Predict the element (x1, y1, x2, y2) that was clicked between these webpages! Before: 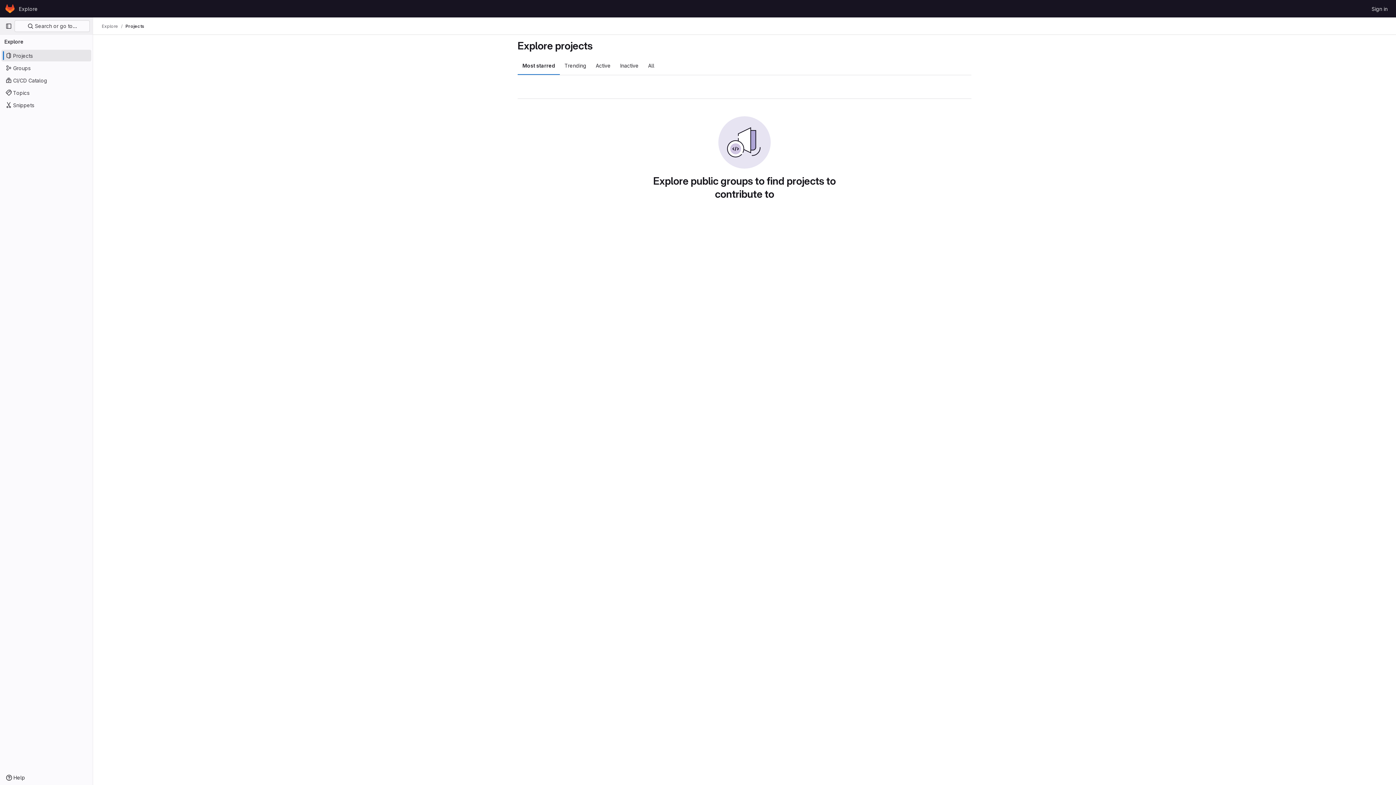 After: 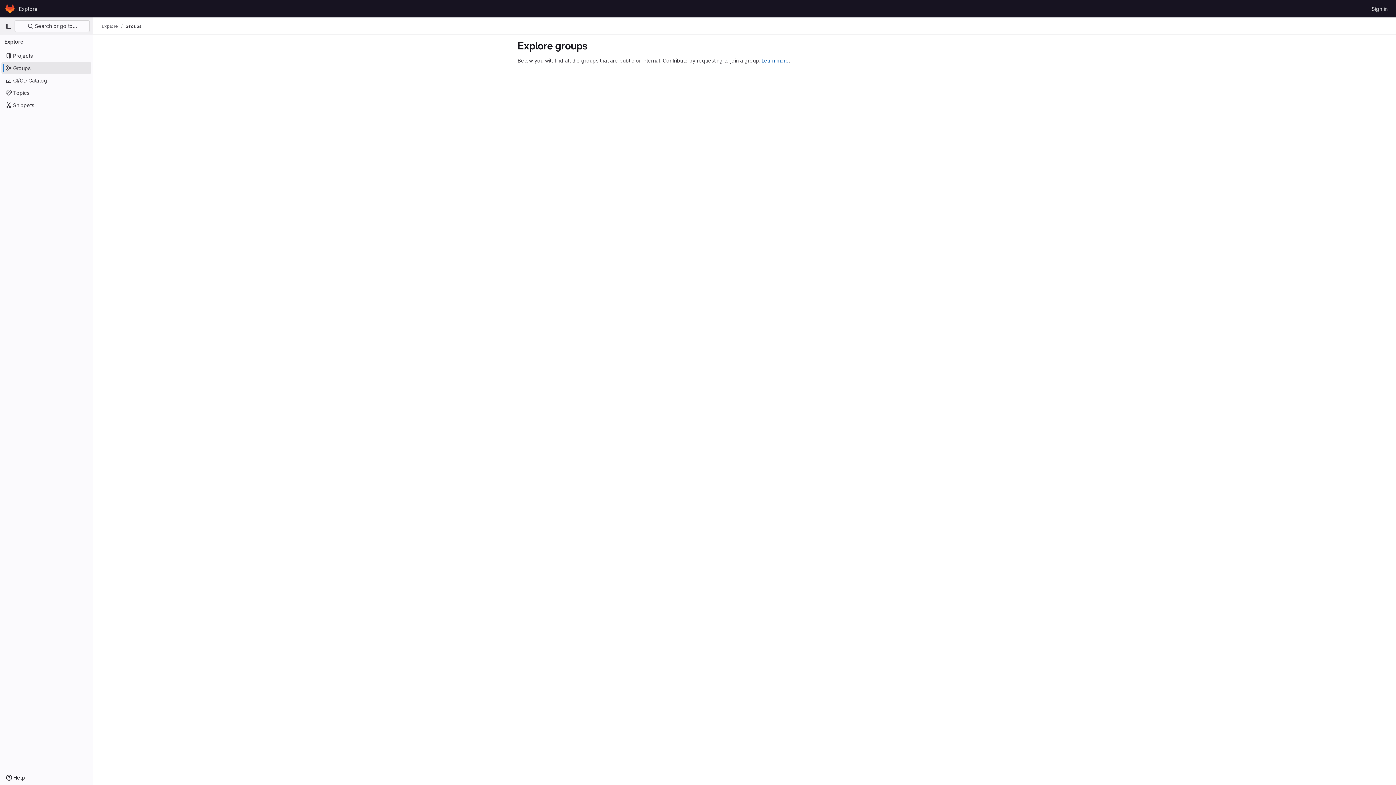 Action: label: Groups bbox: (1, 62, 91, 73)